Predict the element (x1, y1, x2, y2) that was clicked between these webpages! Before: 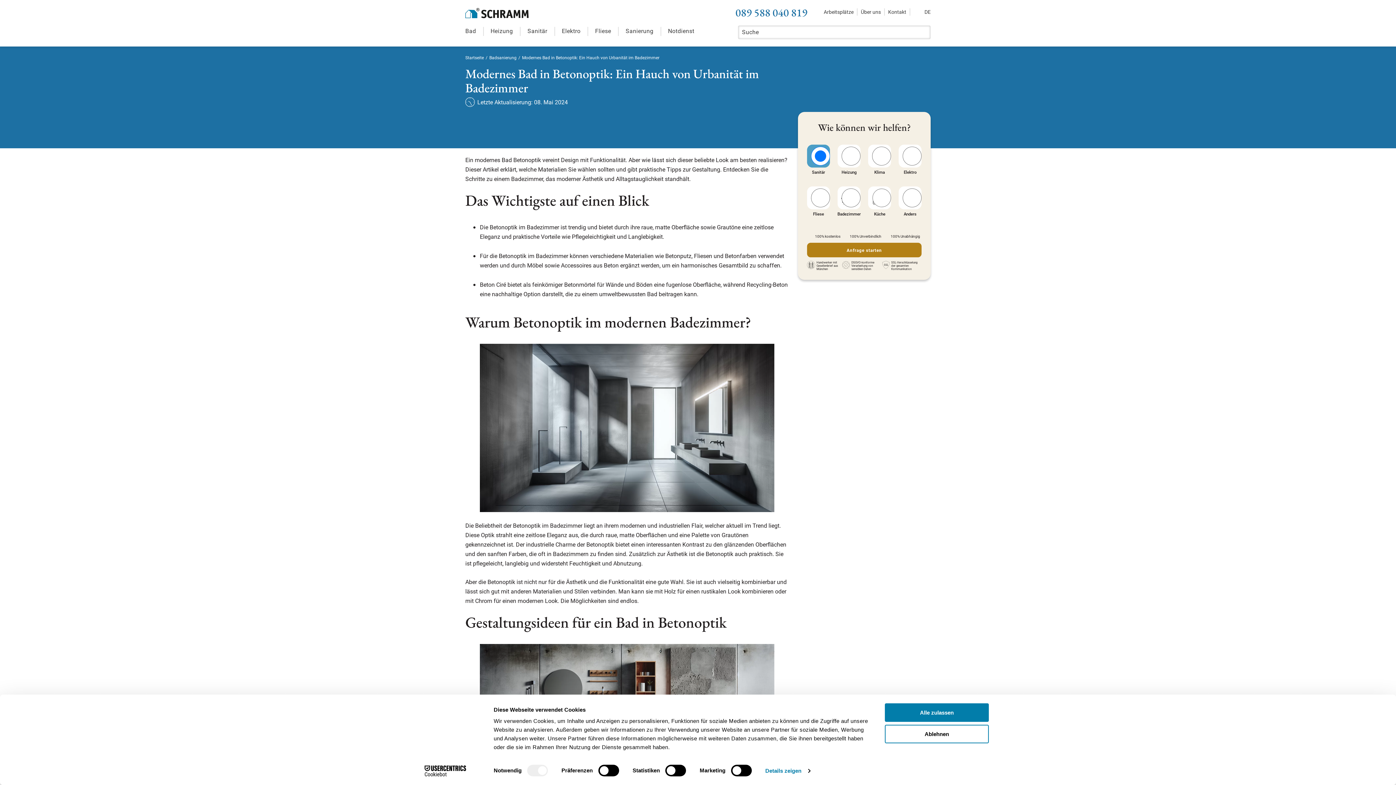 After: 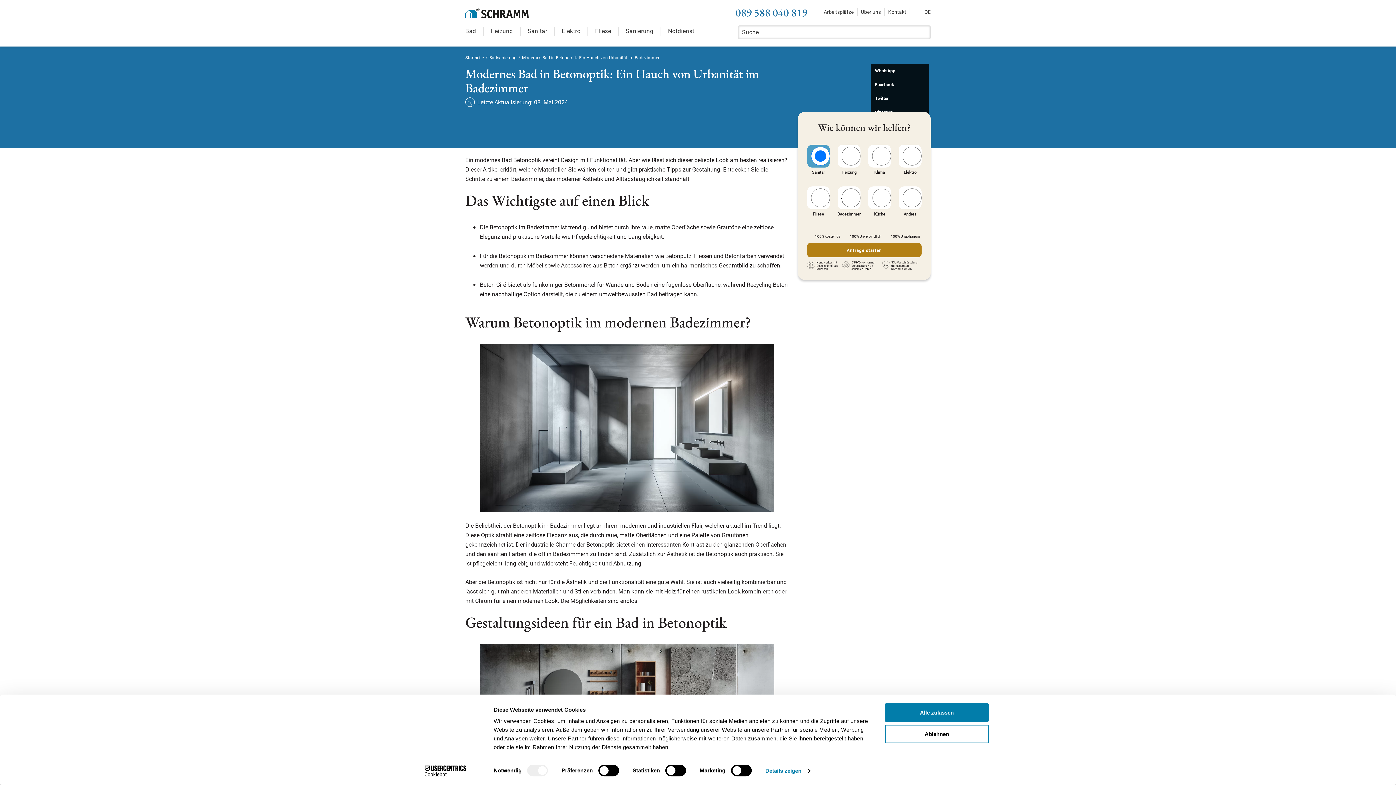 Action: label: Justify bbox: (920, 53, 929, 62)